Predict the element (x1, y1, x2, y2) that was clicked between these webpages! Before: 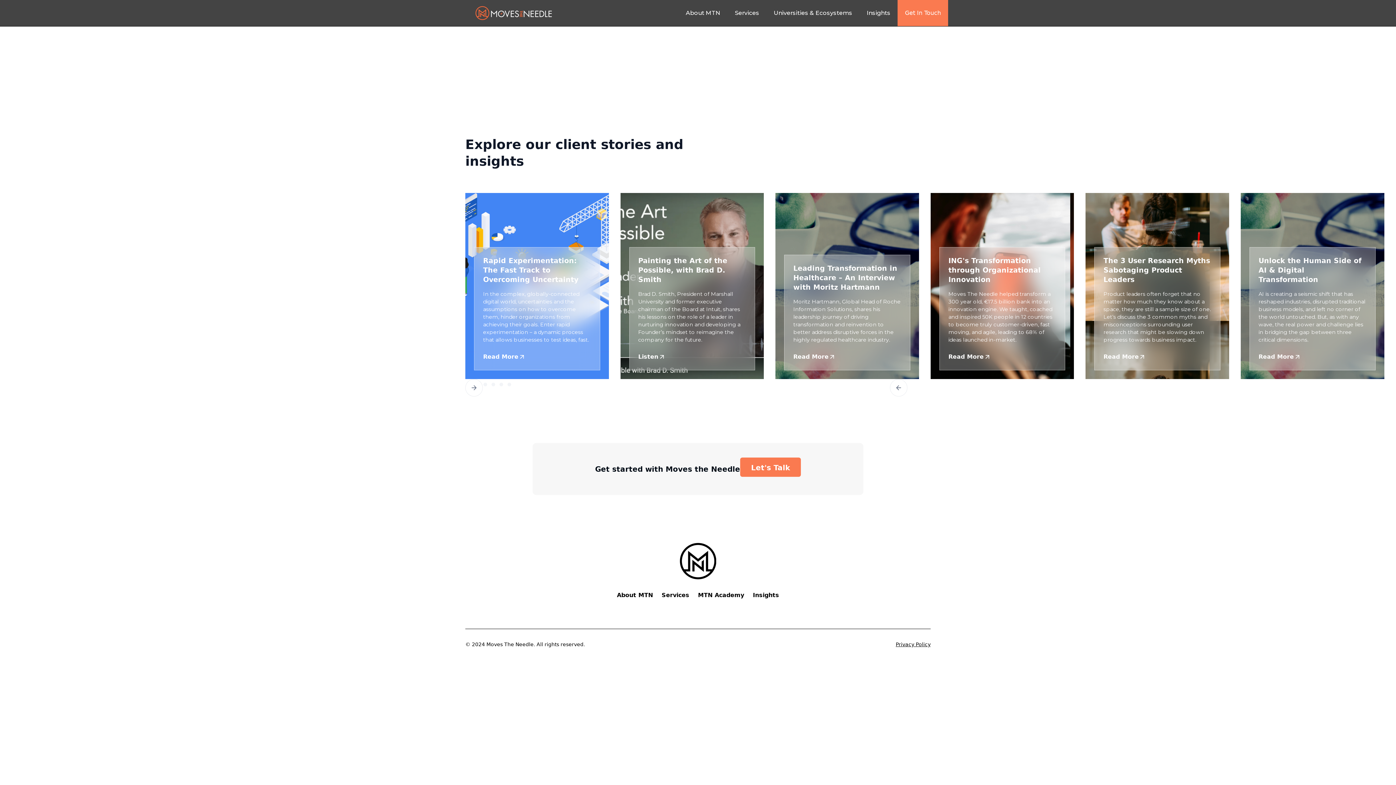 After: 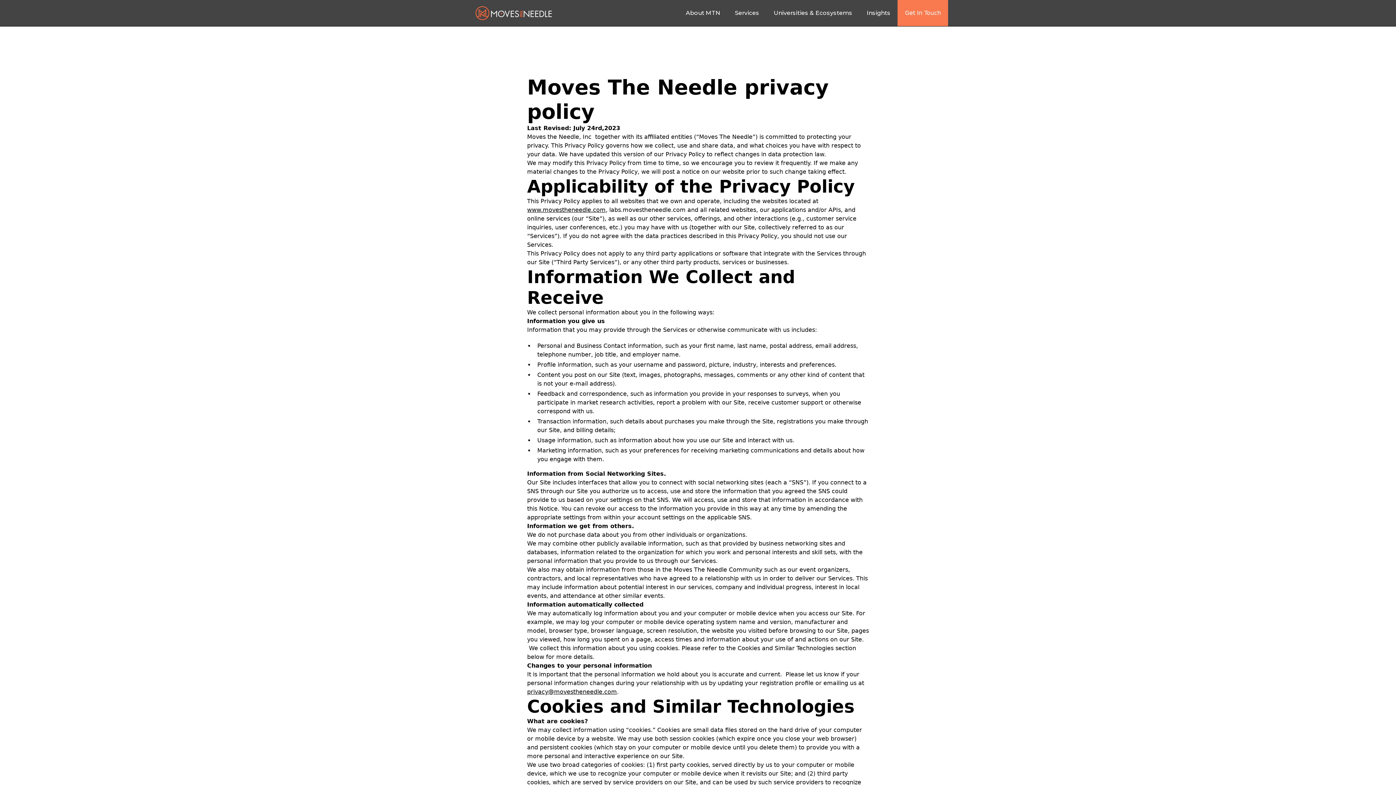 Action: bbox: (896, 641, 930, 648) label: Privacy Policy